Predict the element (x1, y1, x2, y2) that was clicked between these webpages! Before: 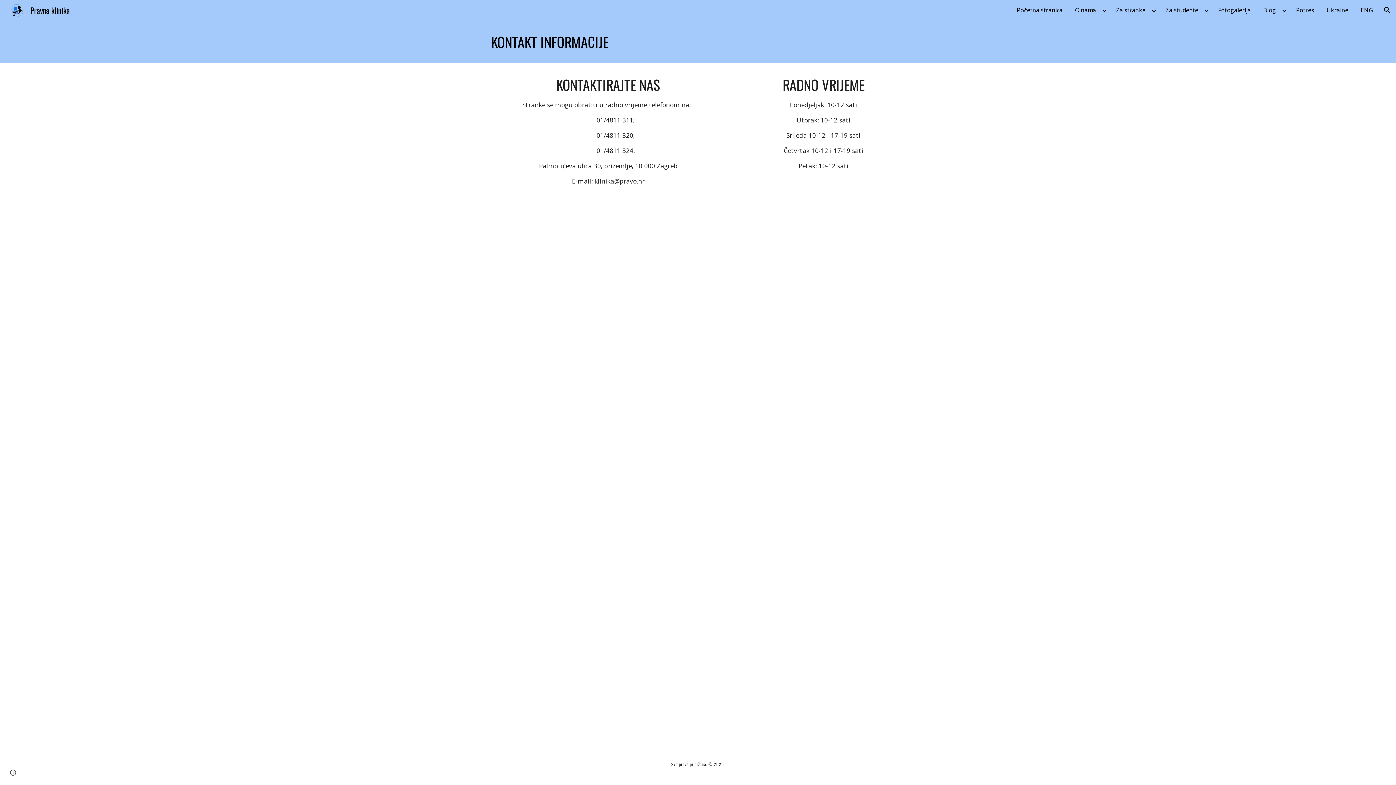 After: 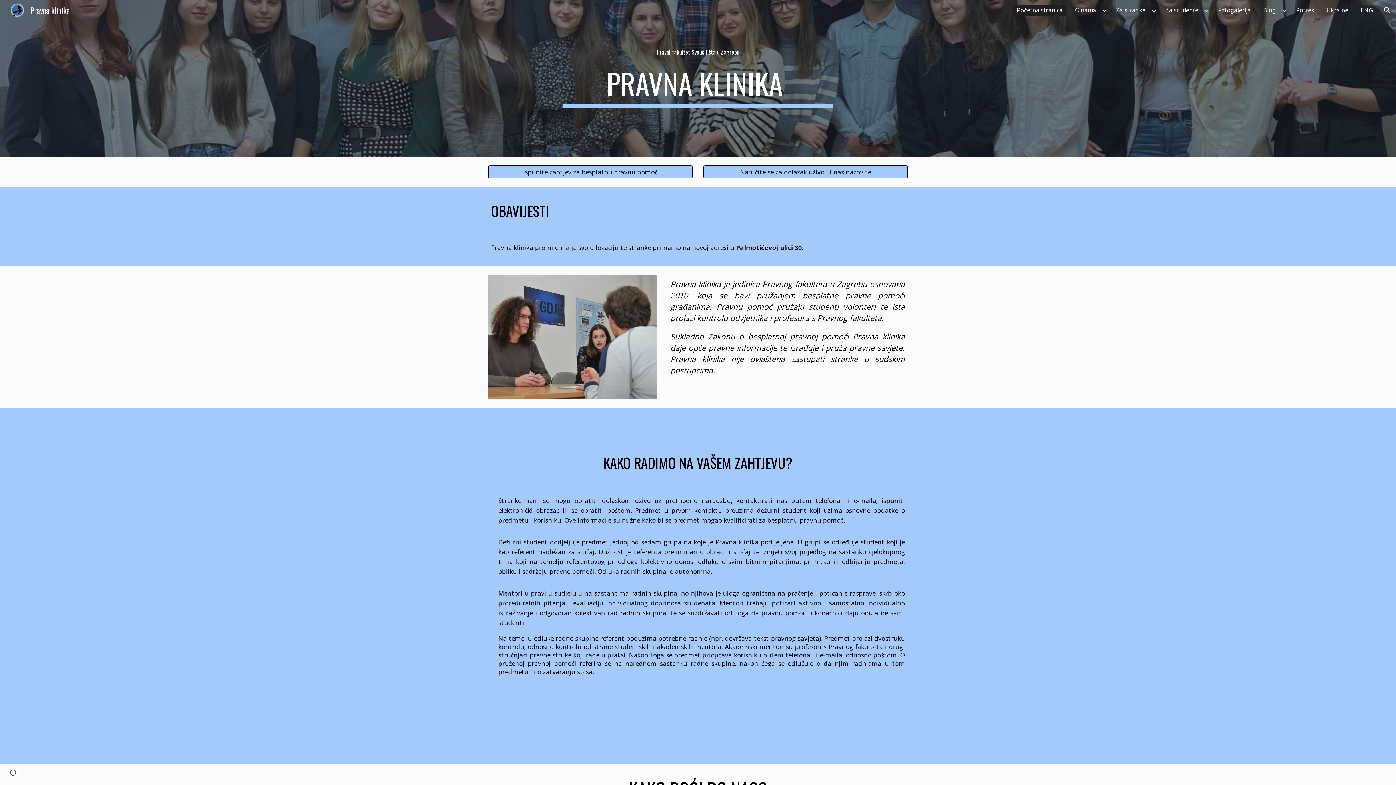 Action: bbox: (1013, 4, 1066, 15) label: Početna stranica